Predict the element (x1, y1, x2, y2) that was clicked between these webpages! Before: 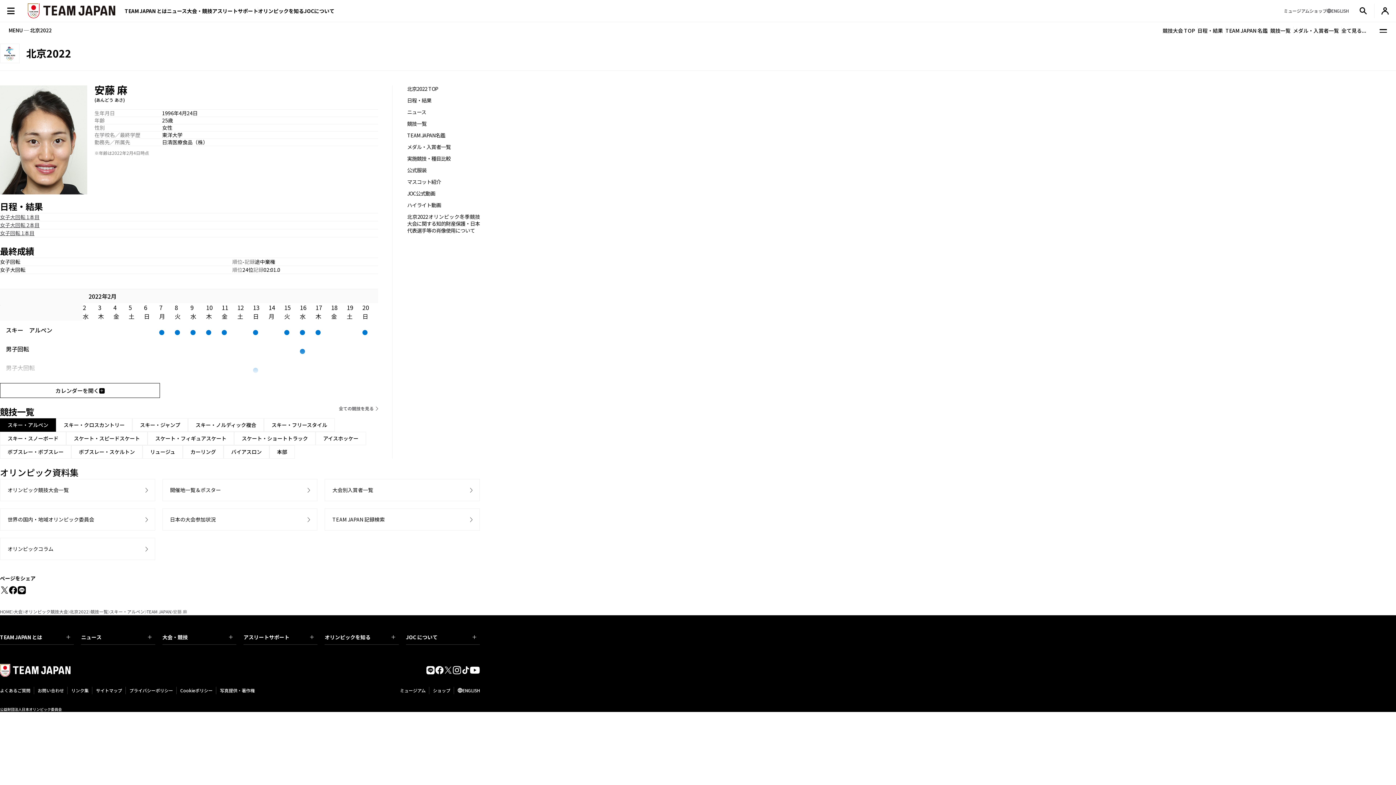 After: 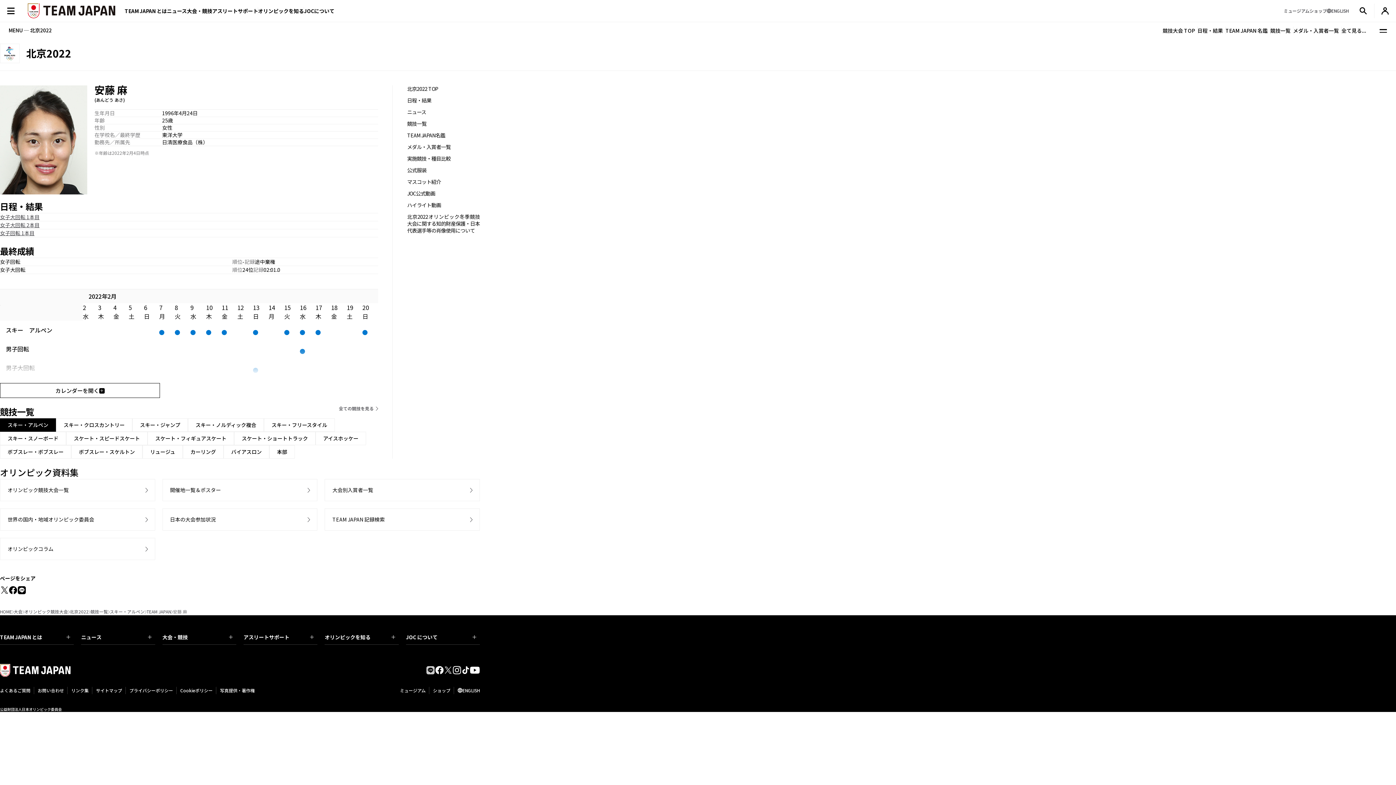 Action: bbox: (426, 666, 435, 675)